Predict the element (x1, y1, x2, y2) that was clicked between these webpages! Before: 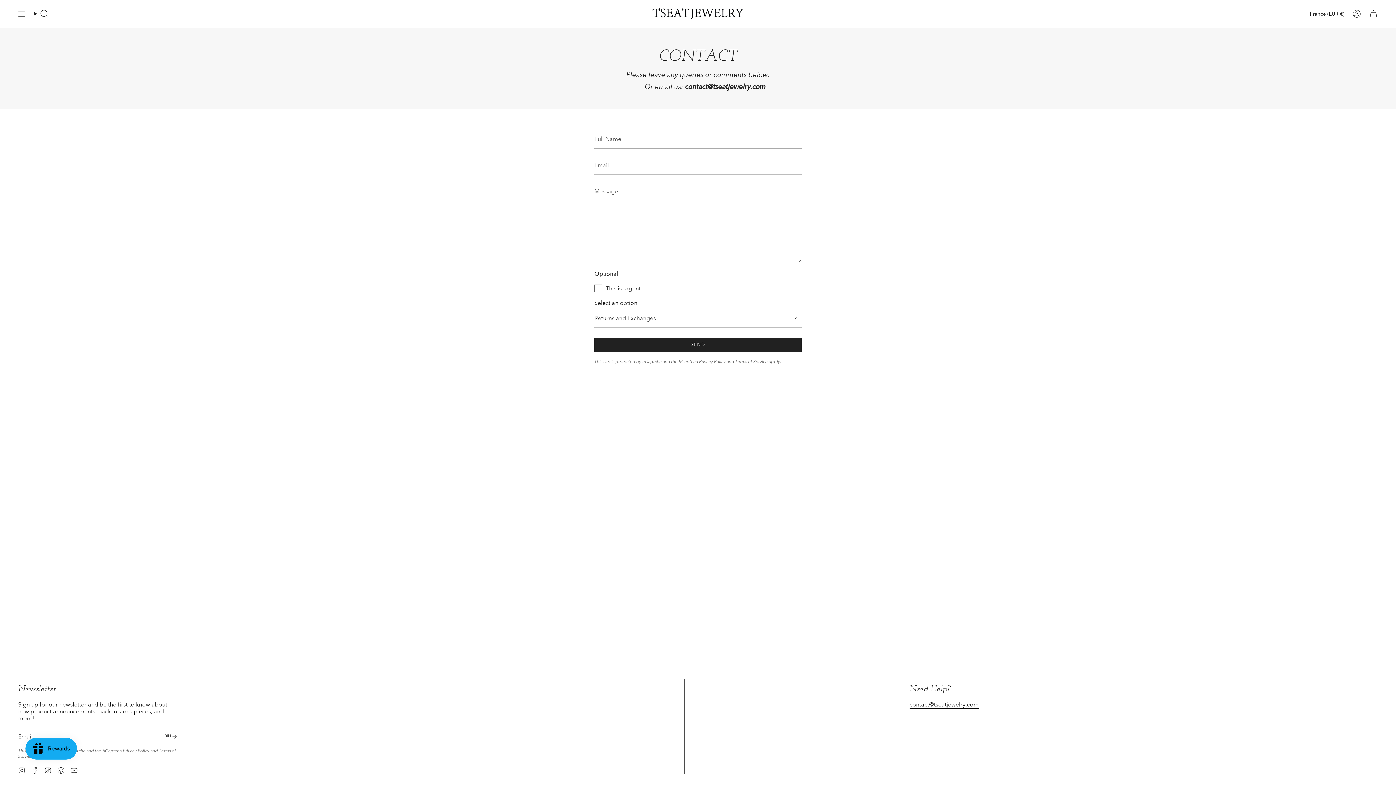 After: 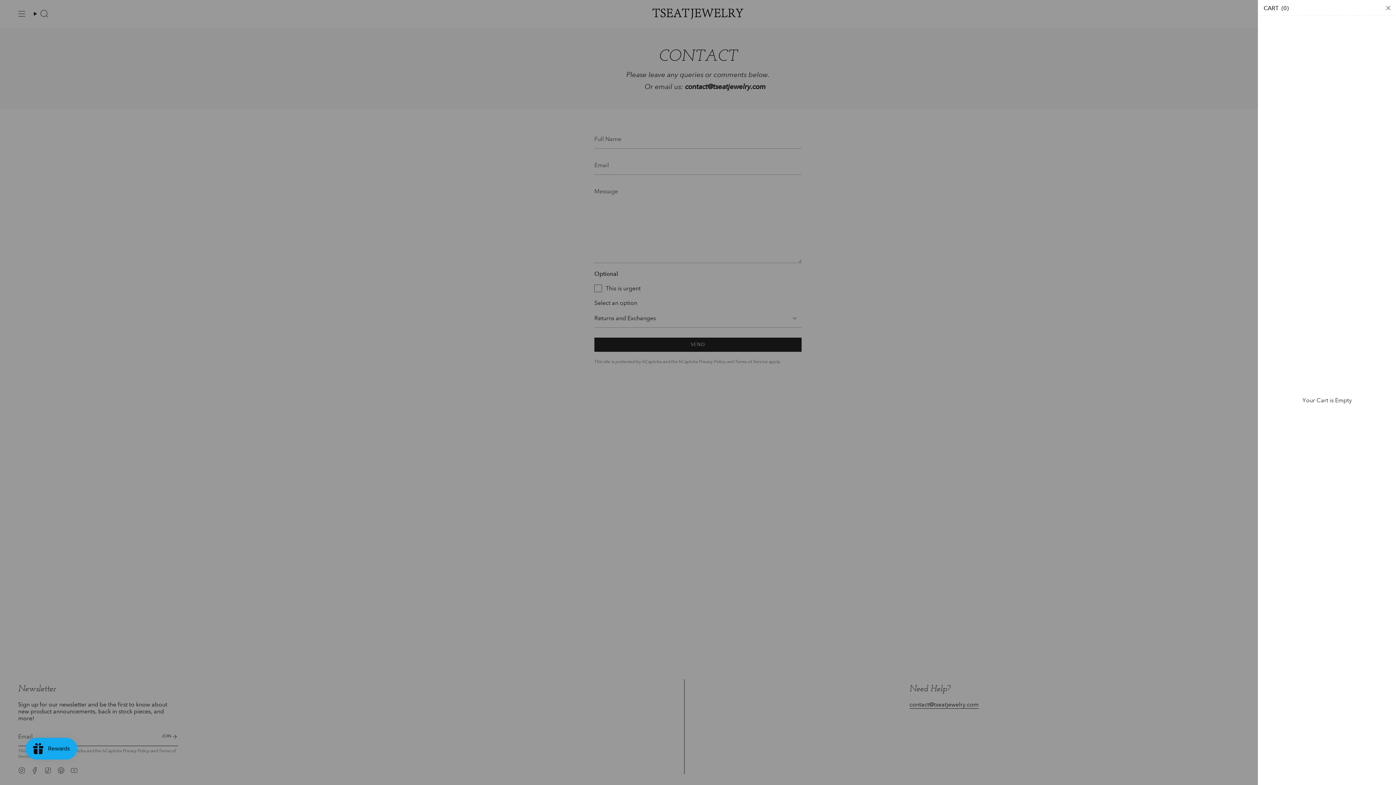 Action: bbox: (1365, 5, 1382, 22) label: Cart